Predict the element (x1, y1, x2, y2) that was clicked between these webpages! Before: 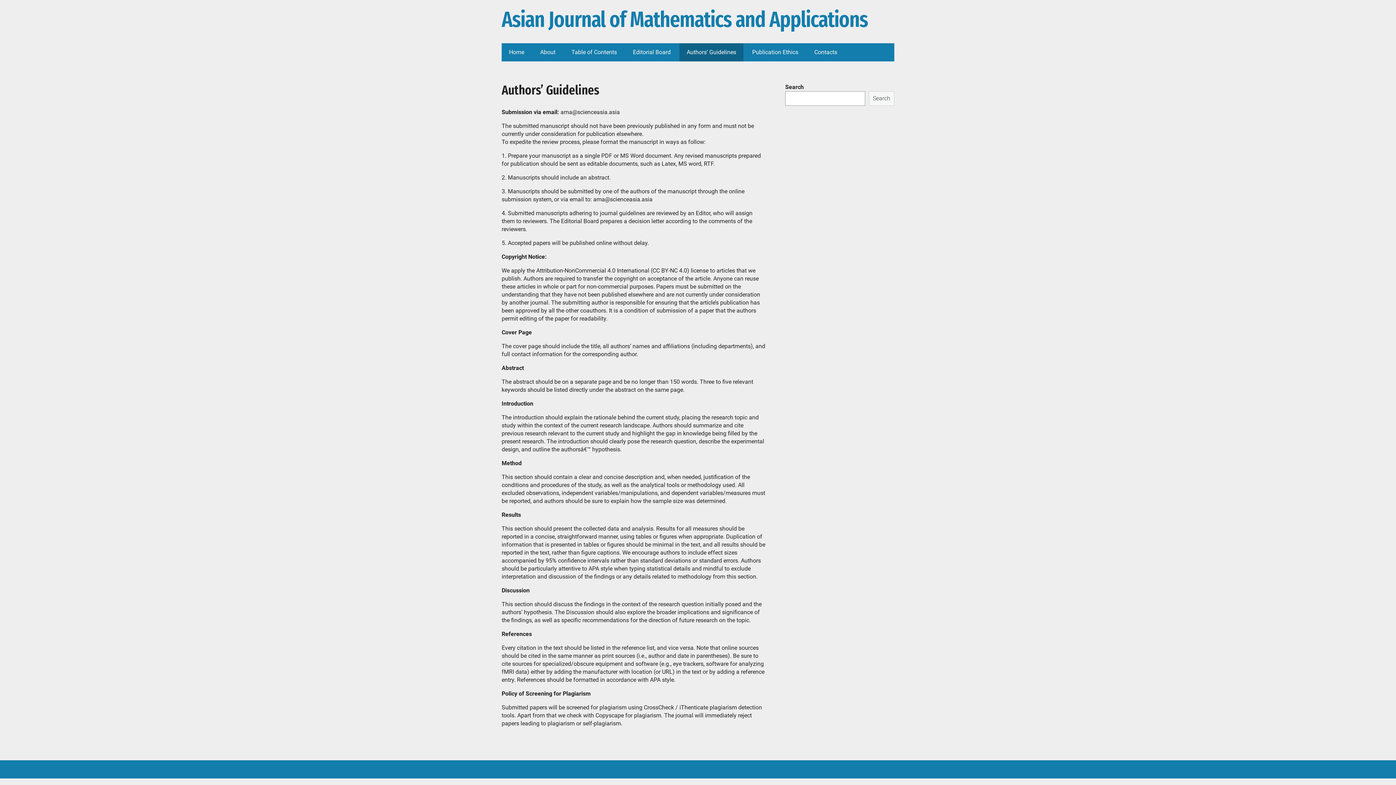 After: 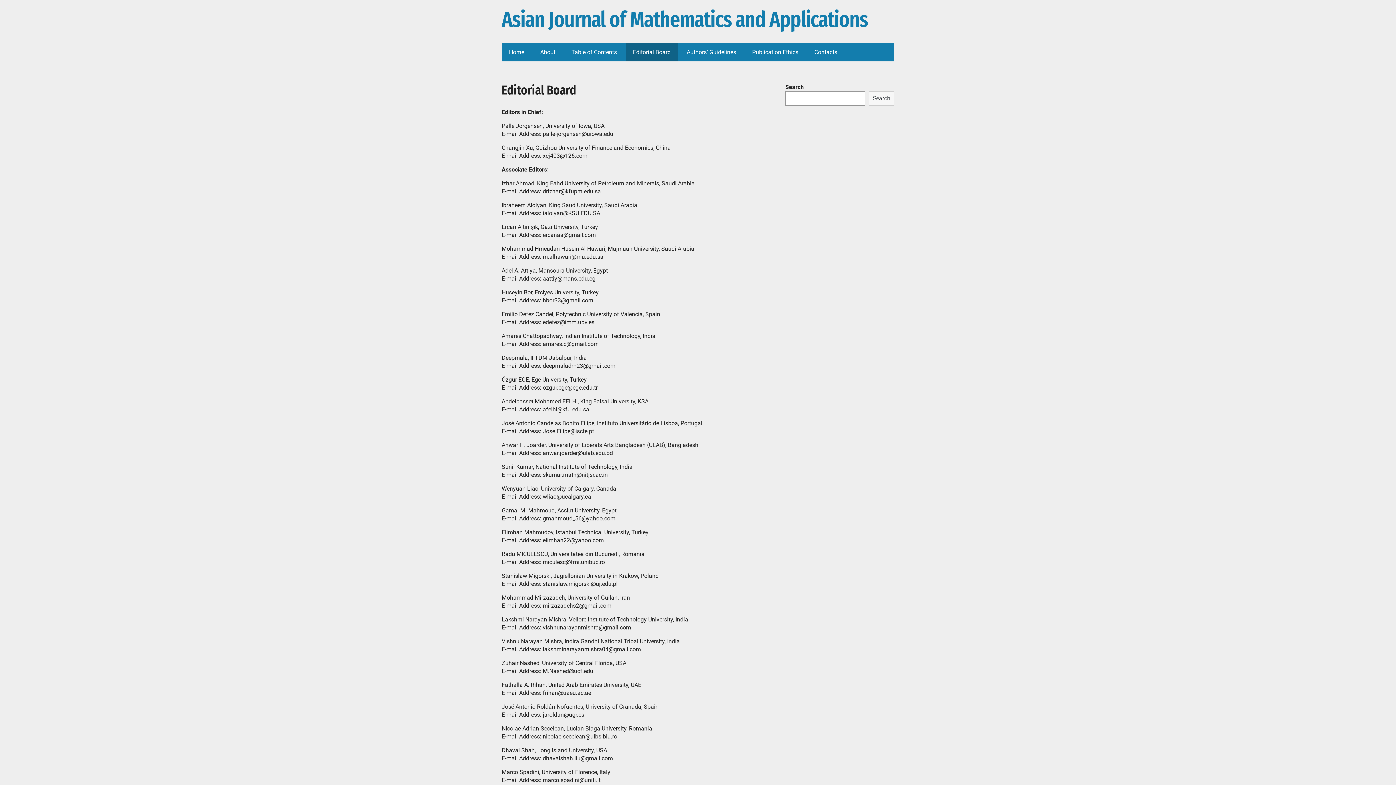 Action: bbox: (625, 43, 678, 61) label: Editorial Board